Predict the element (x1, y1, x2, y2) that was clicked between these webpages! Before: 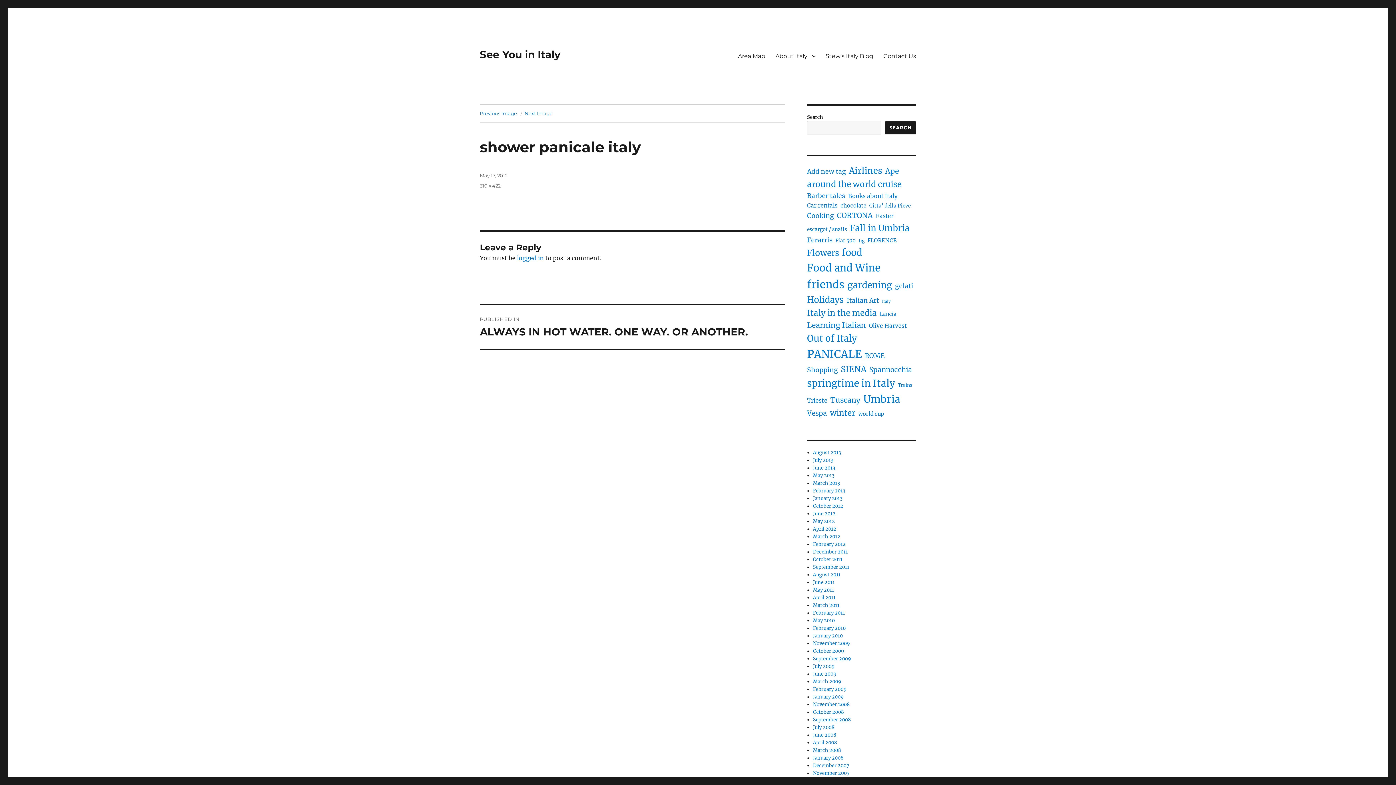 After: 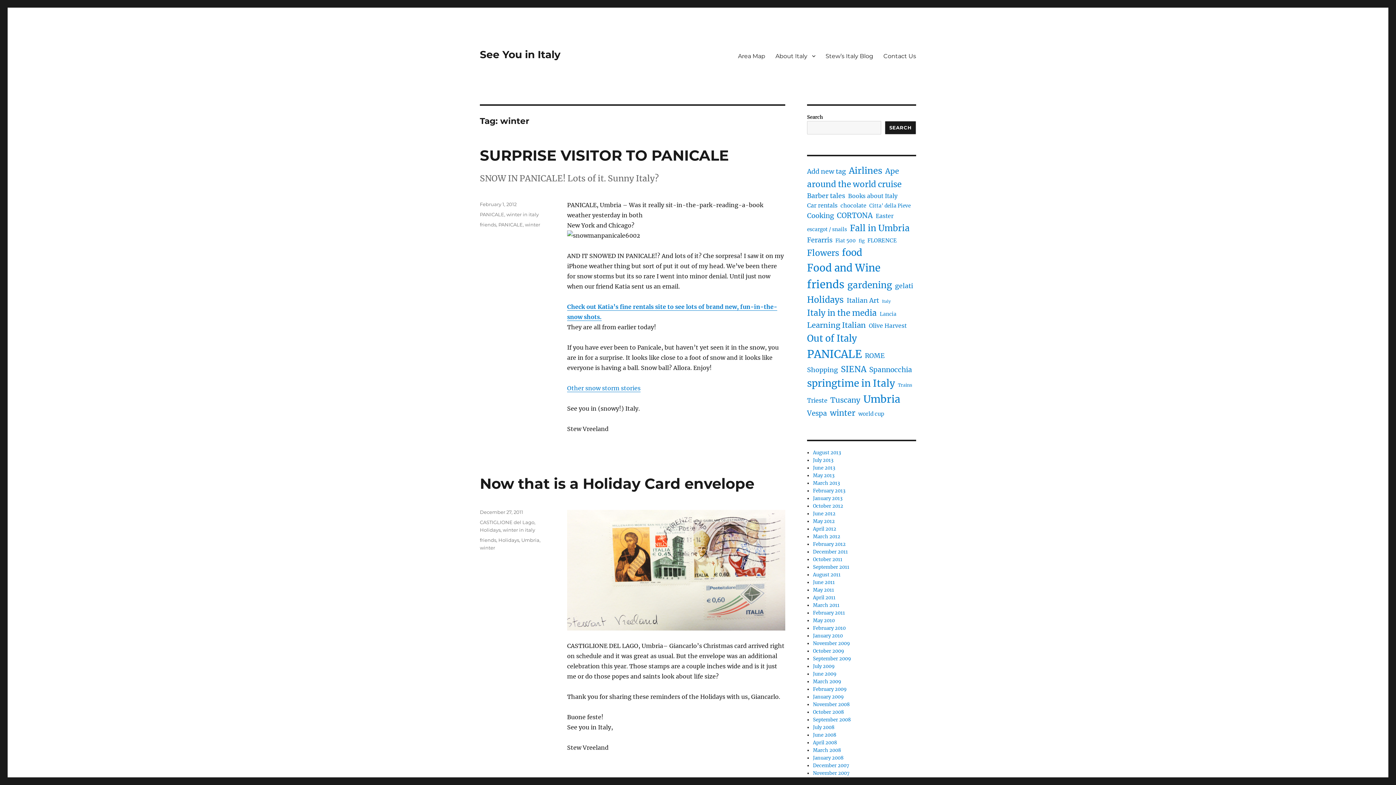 Action: bbox: (830, 407, 855, 419) label: winter (18 items)